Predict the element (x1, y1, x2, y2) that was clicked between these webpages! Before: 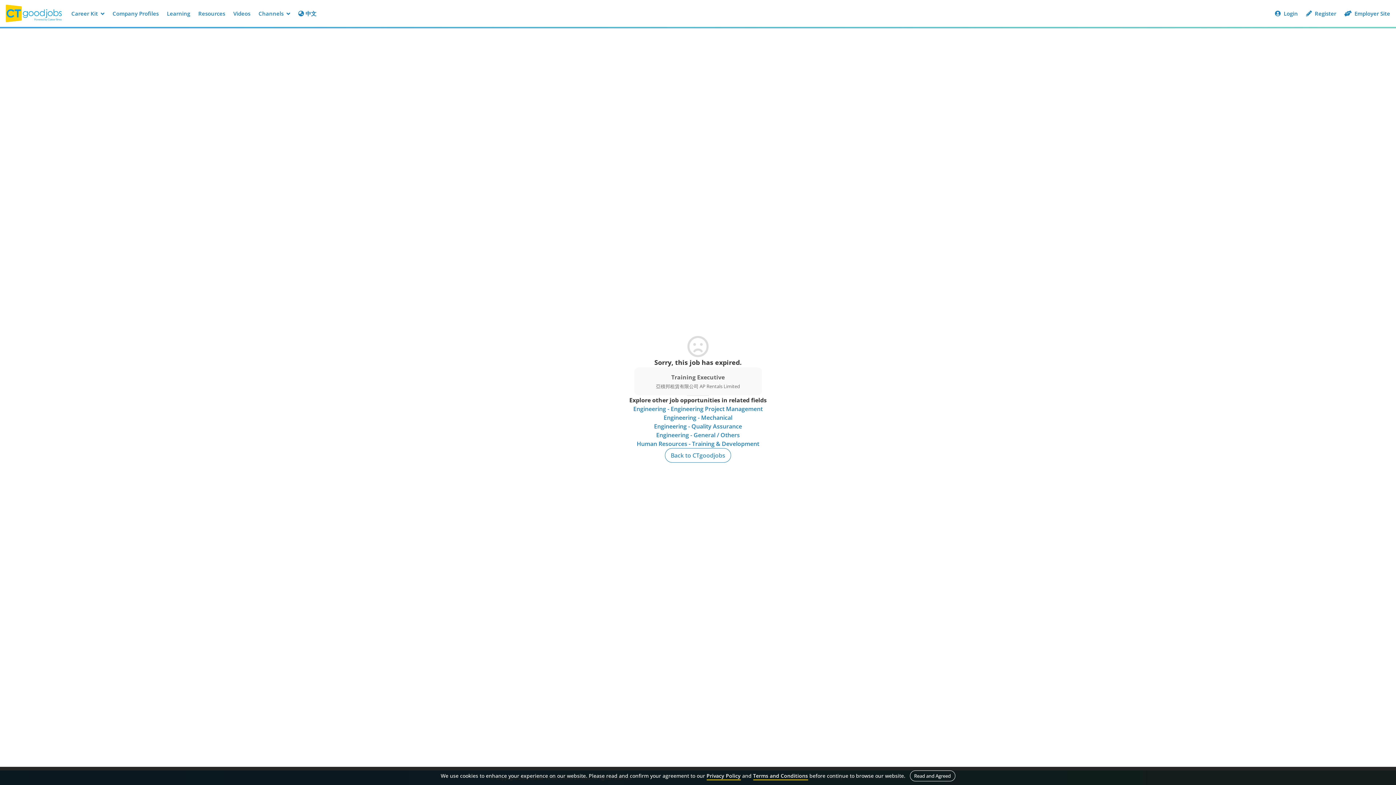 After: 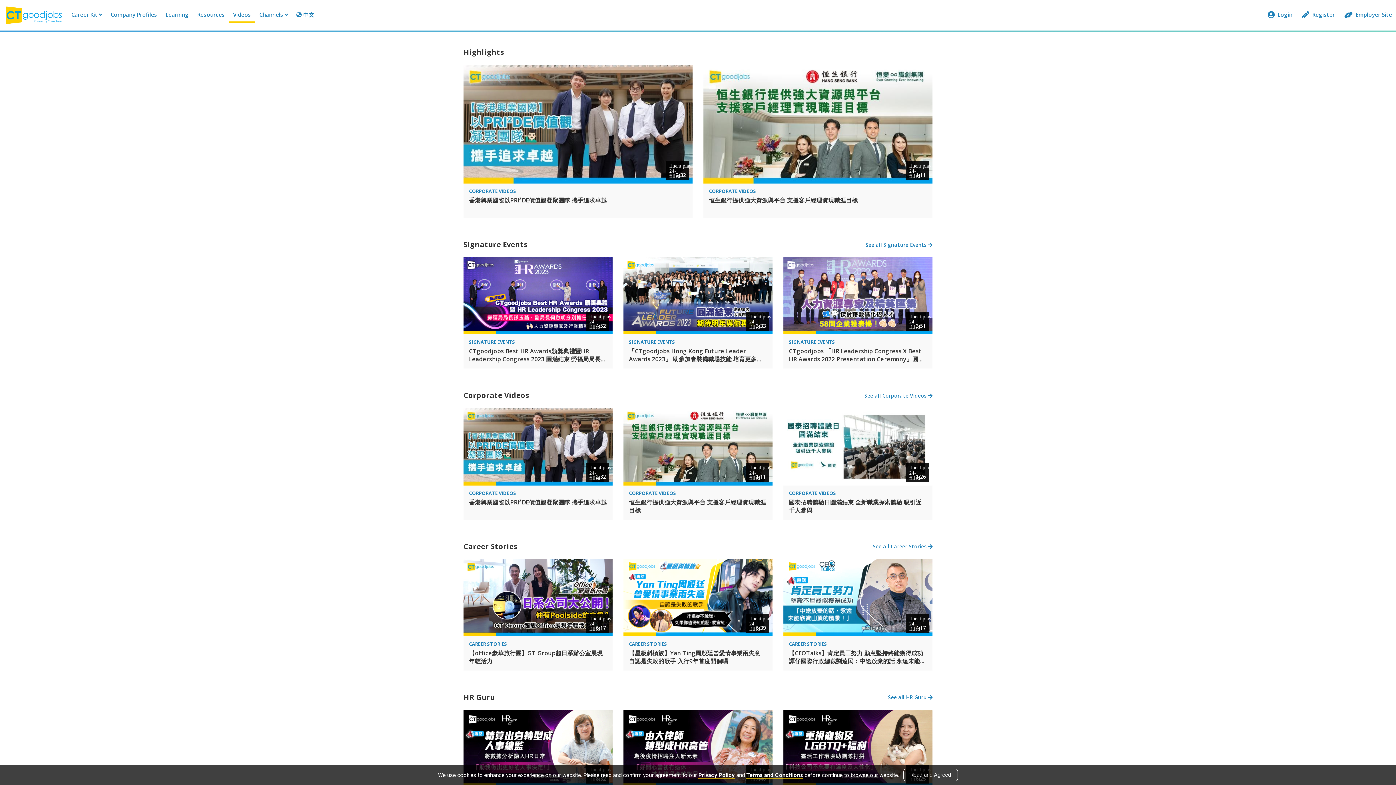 Action: bbox: (229, 6, 254, 20) label: Videos